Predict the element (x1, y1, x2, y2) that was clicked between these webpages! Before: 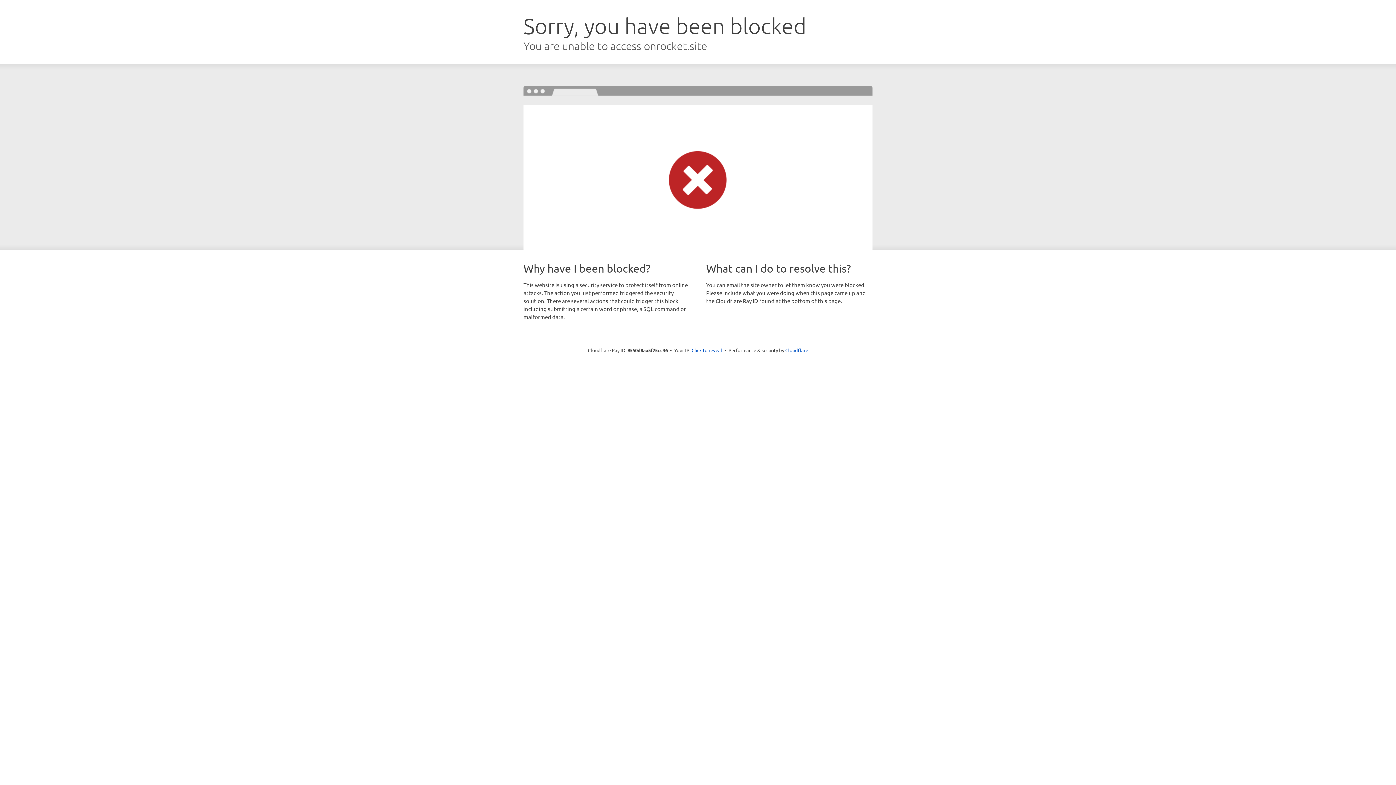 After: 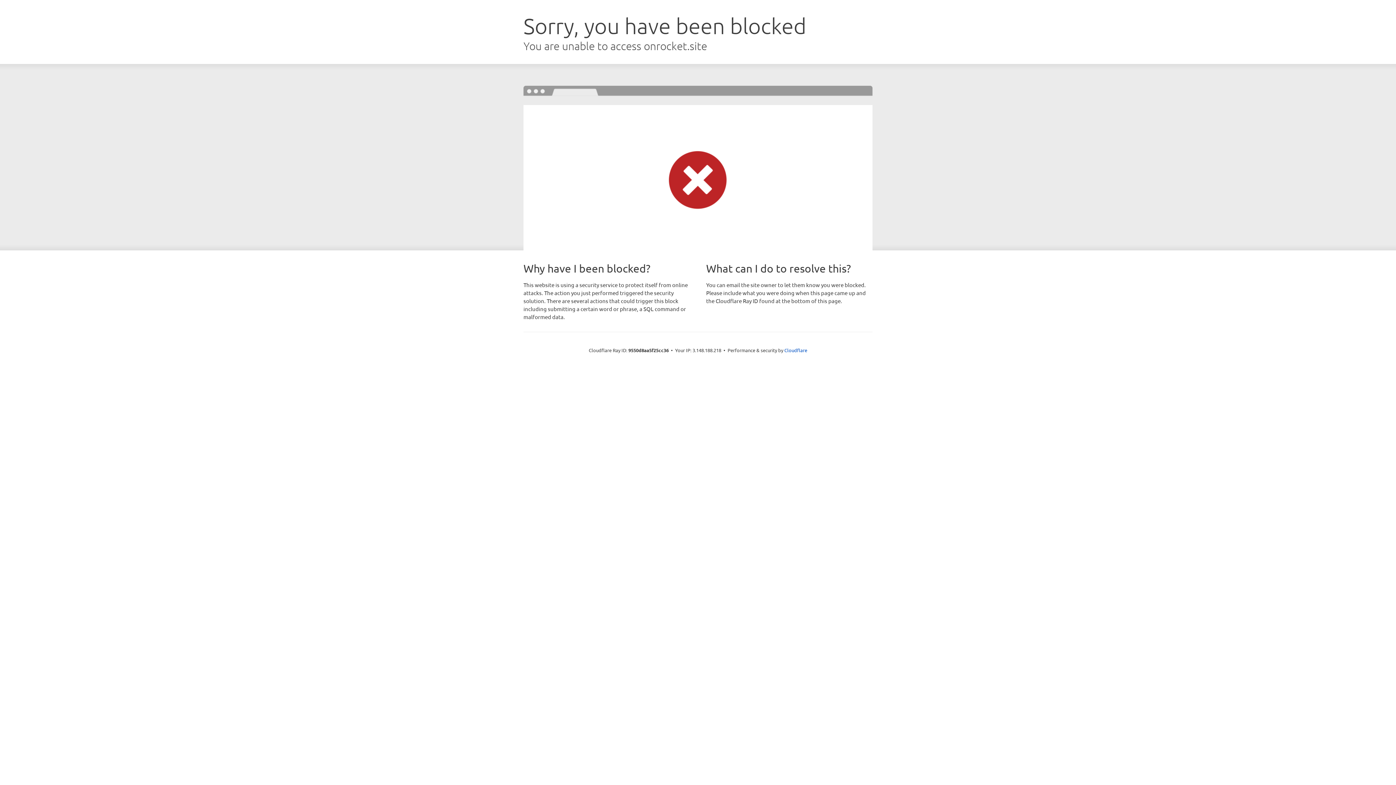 Action: label: Click to reveal bbox: (691, 346, 722, 353)